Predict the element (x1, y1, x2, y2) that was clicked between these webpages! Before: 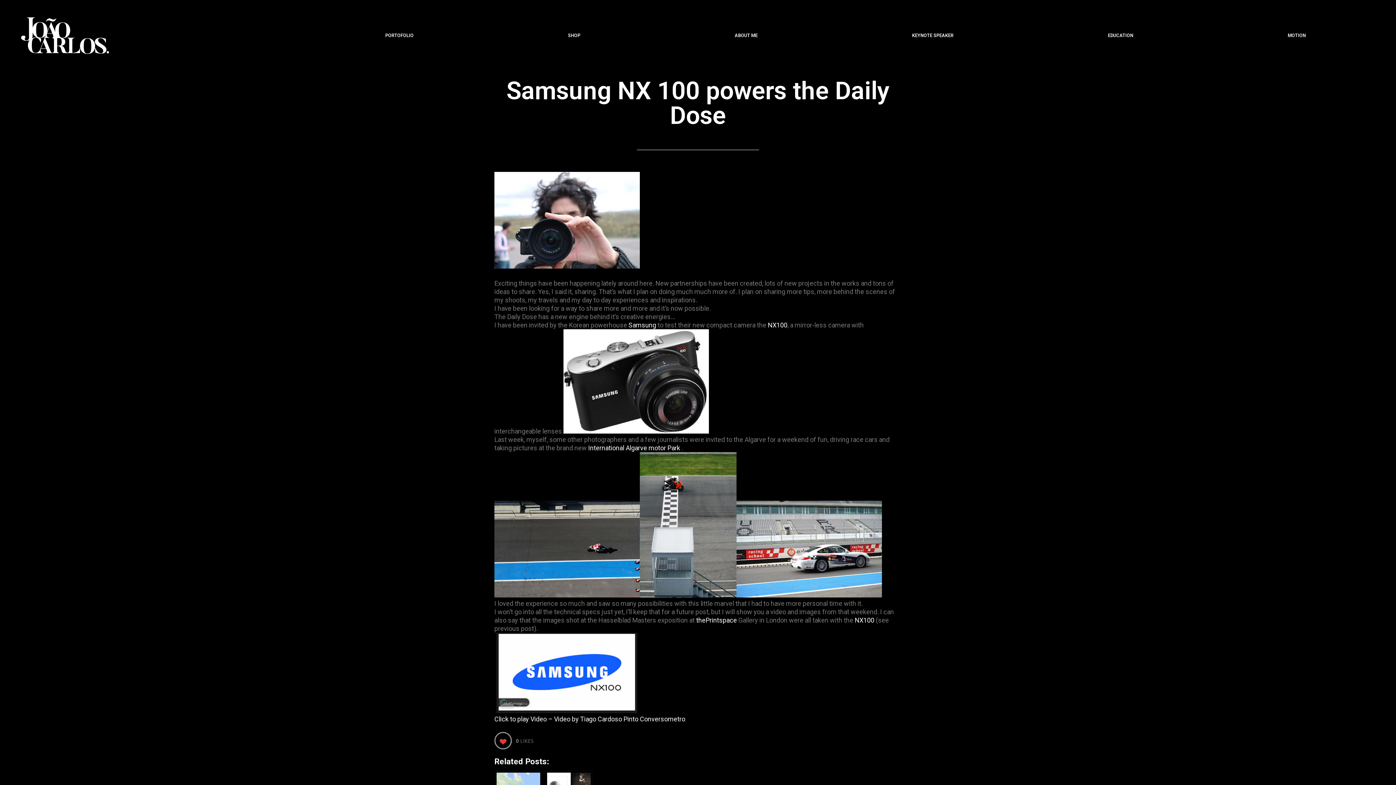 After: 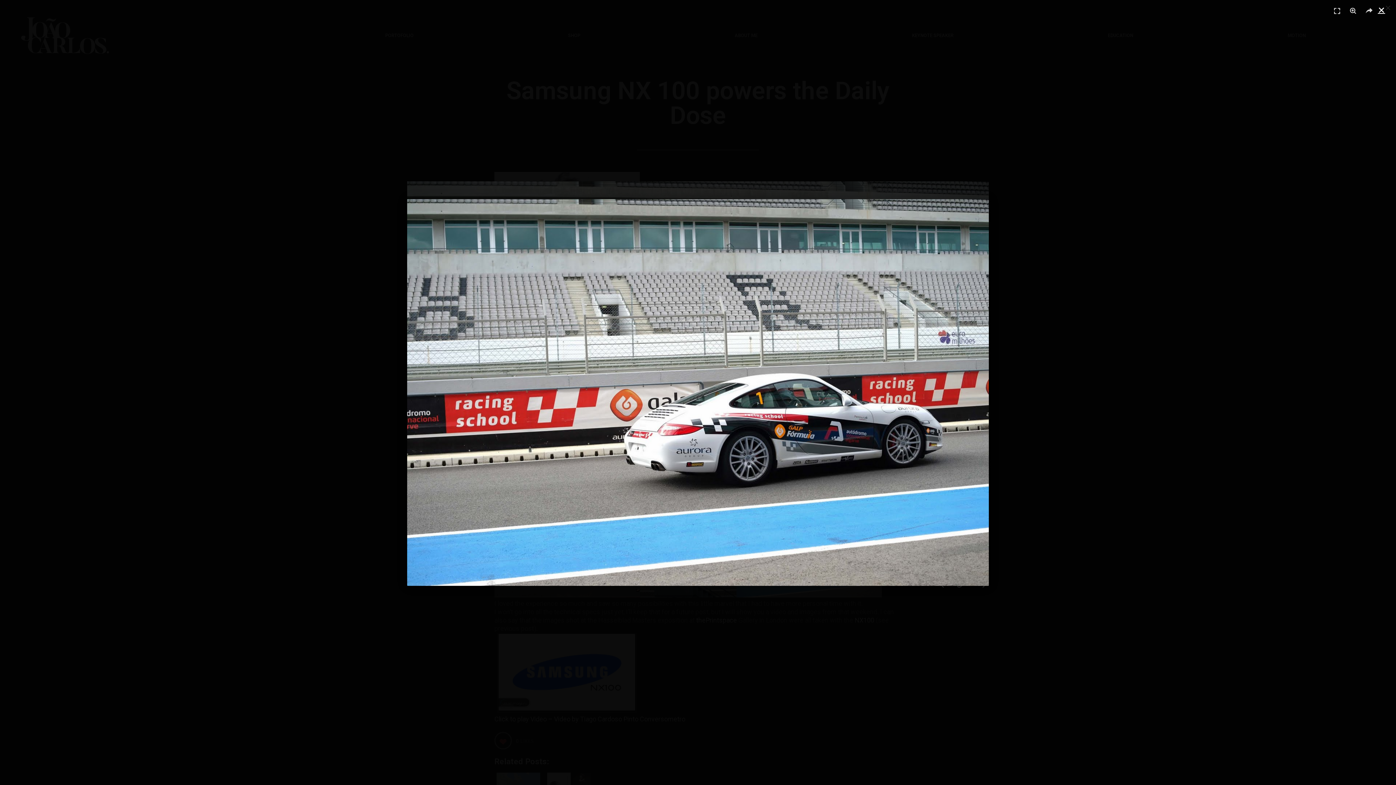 Action: bbox: (736, 591, 882, 599)